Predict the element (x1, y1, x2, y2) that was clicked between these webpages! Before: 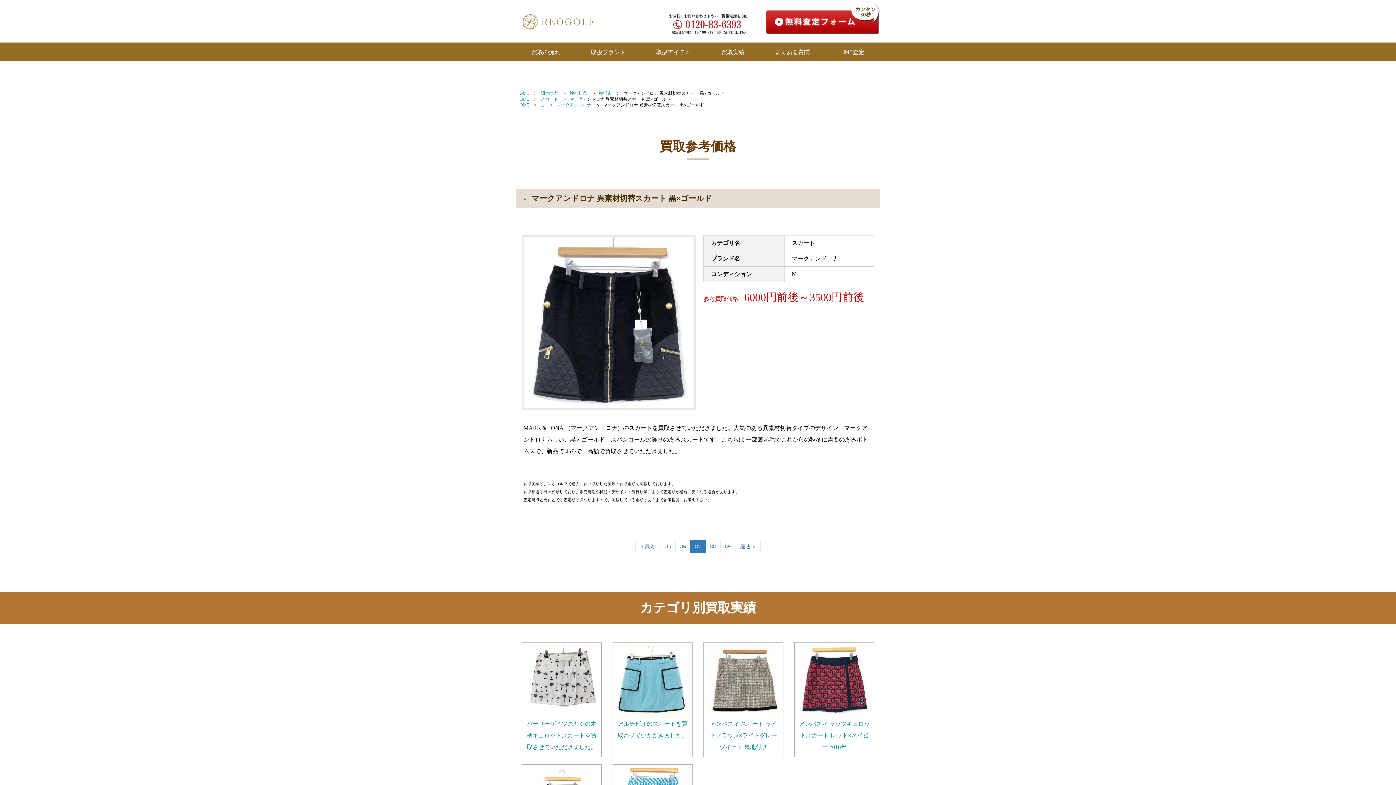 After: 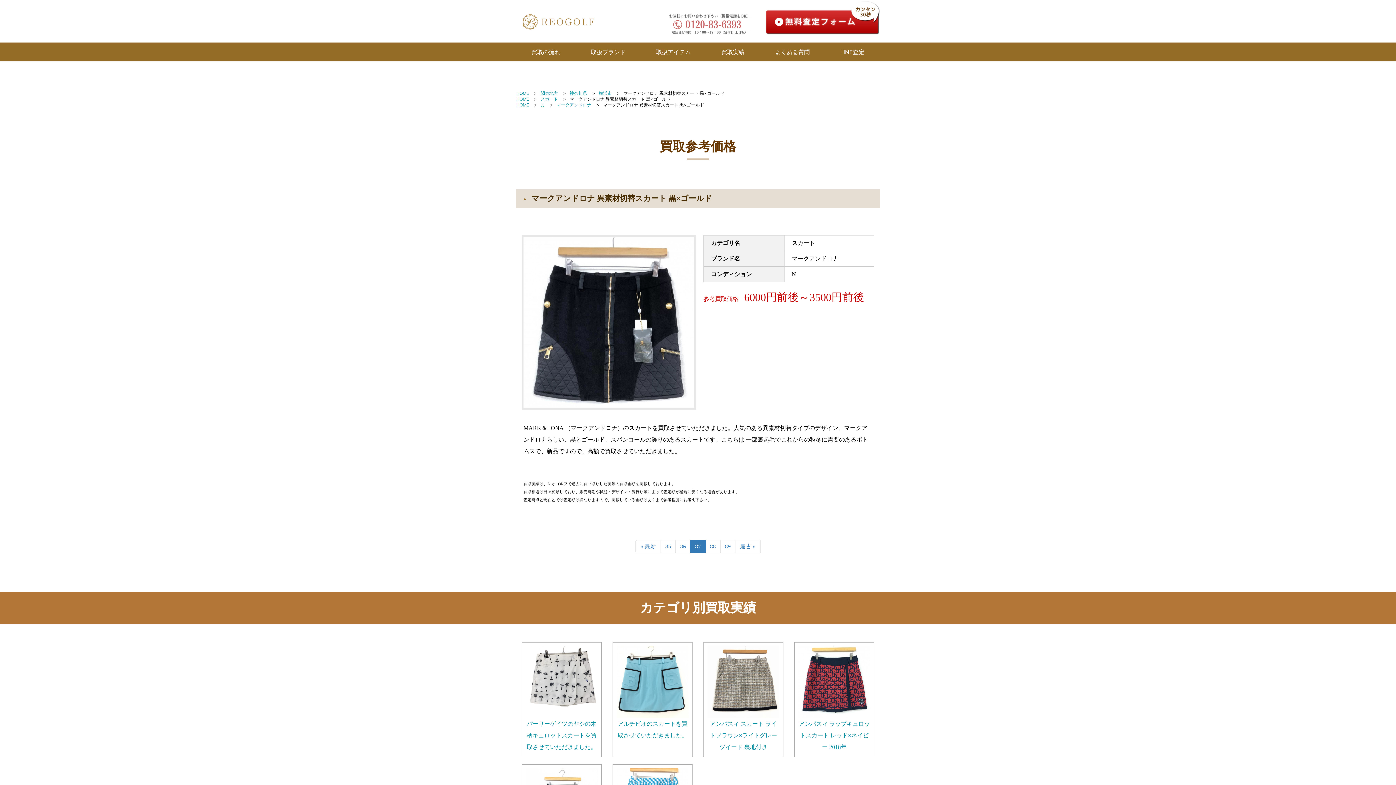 Action: bbox: (667, 15, 752, 21)